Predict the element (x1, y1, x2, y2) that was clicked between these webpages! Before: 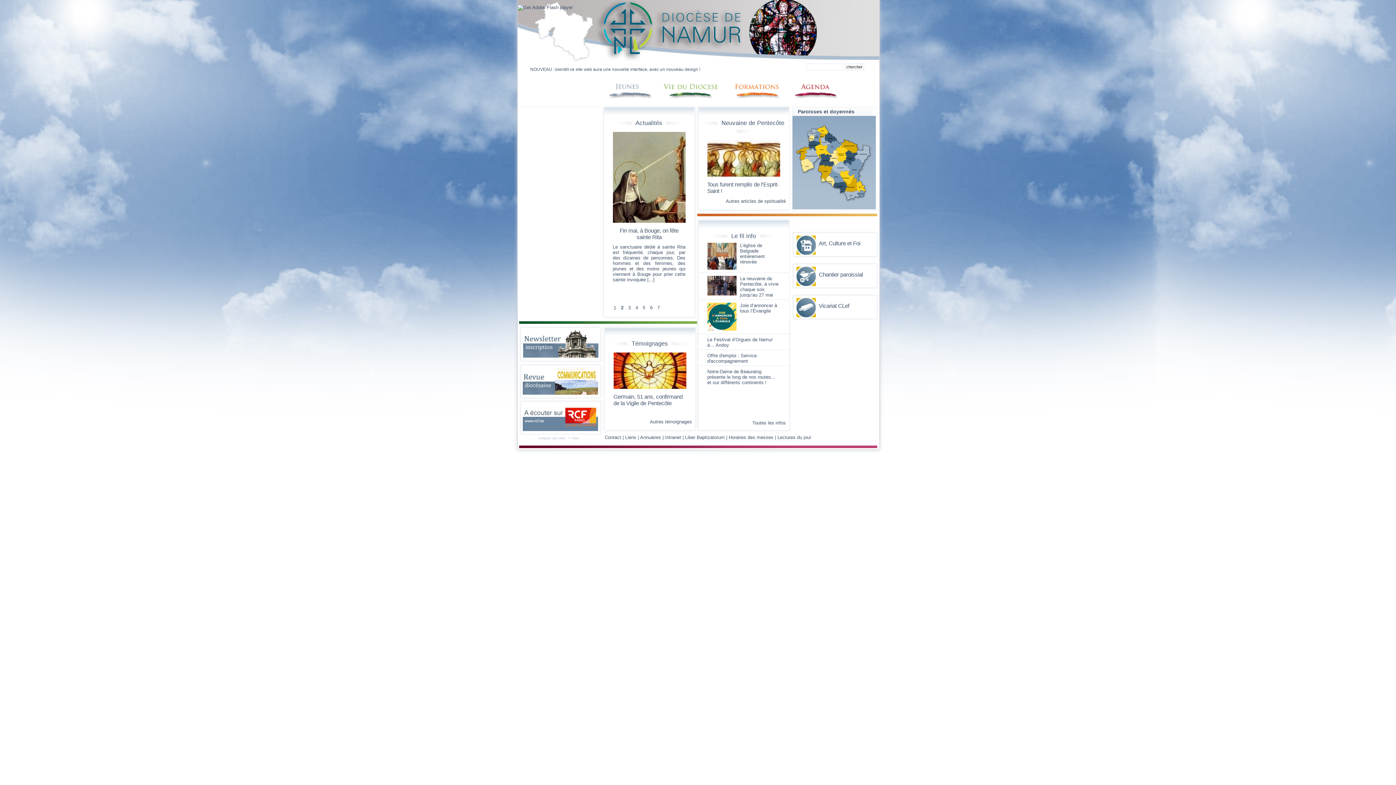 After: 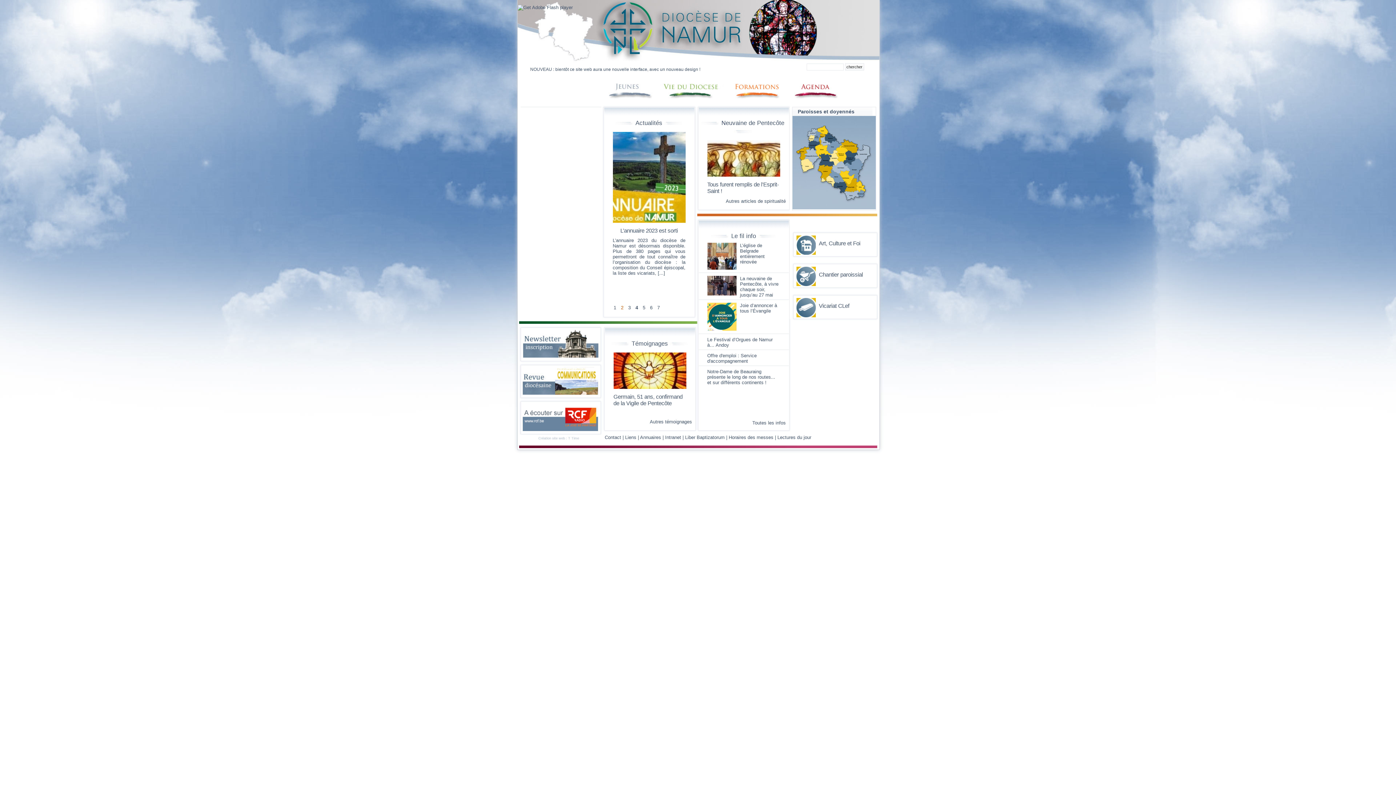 Action: bbox: (621, 305, 623, 310) label: 2